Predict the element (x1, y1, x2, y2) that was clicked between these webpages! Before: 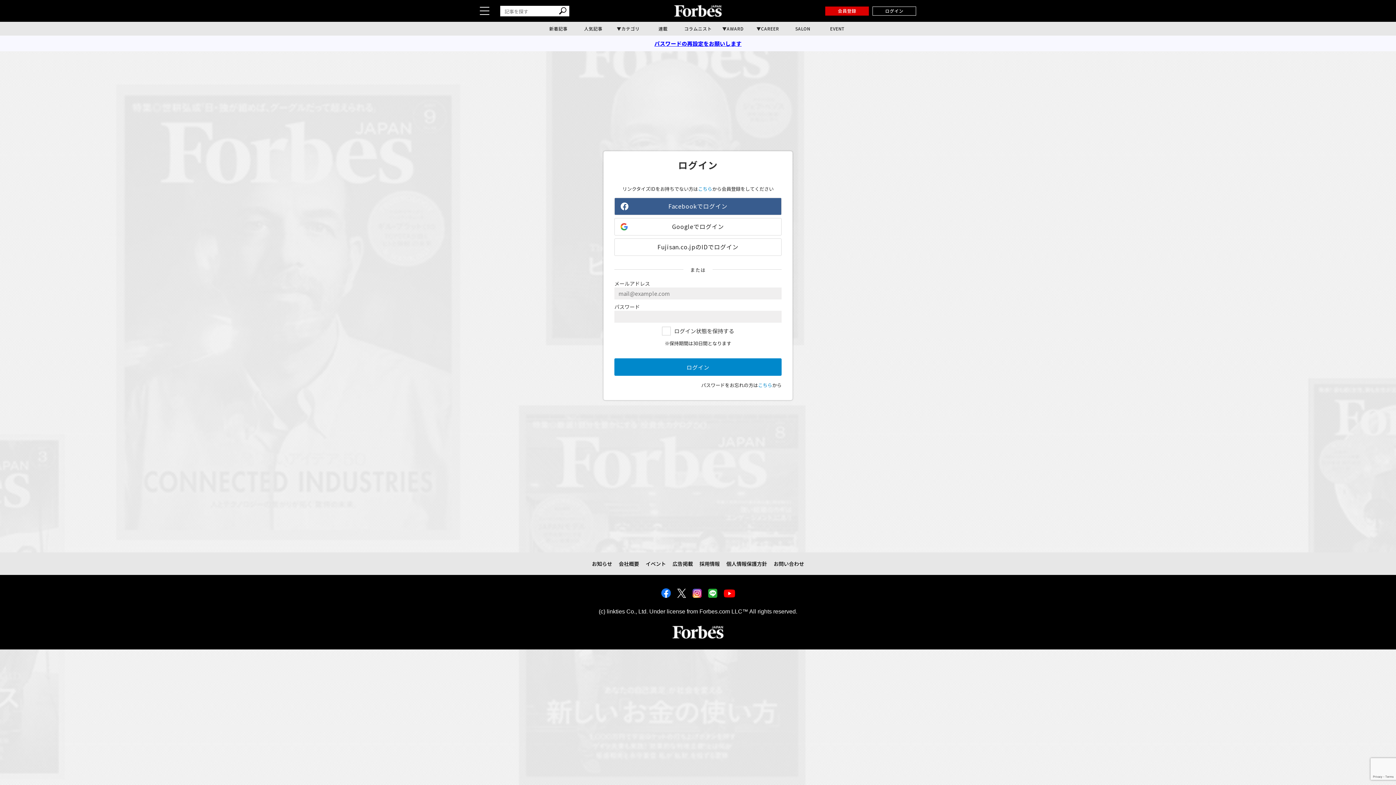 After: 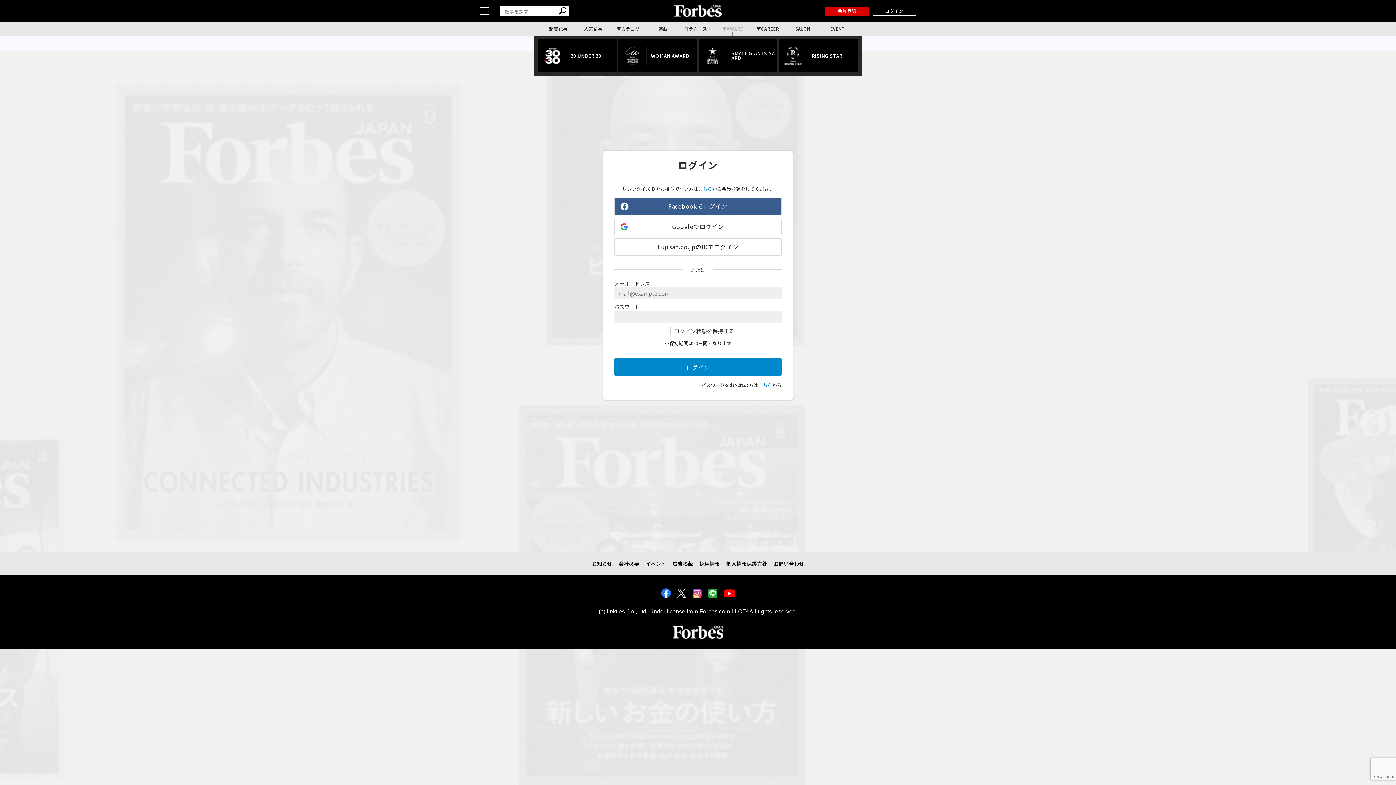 Action: bbox: (715, 21, 750, 35) label: AWARD